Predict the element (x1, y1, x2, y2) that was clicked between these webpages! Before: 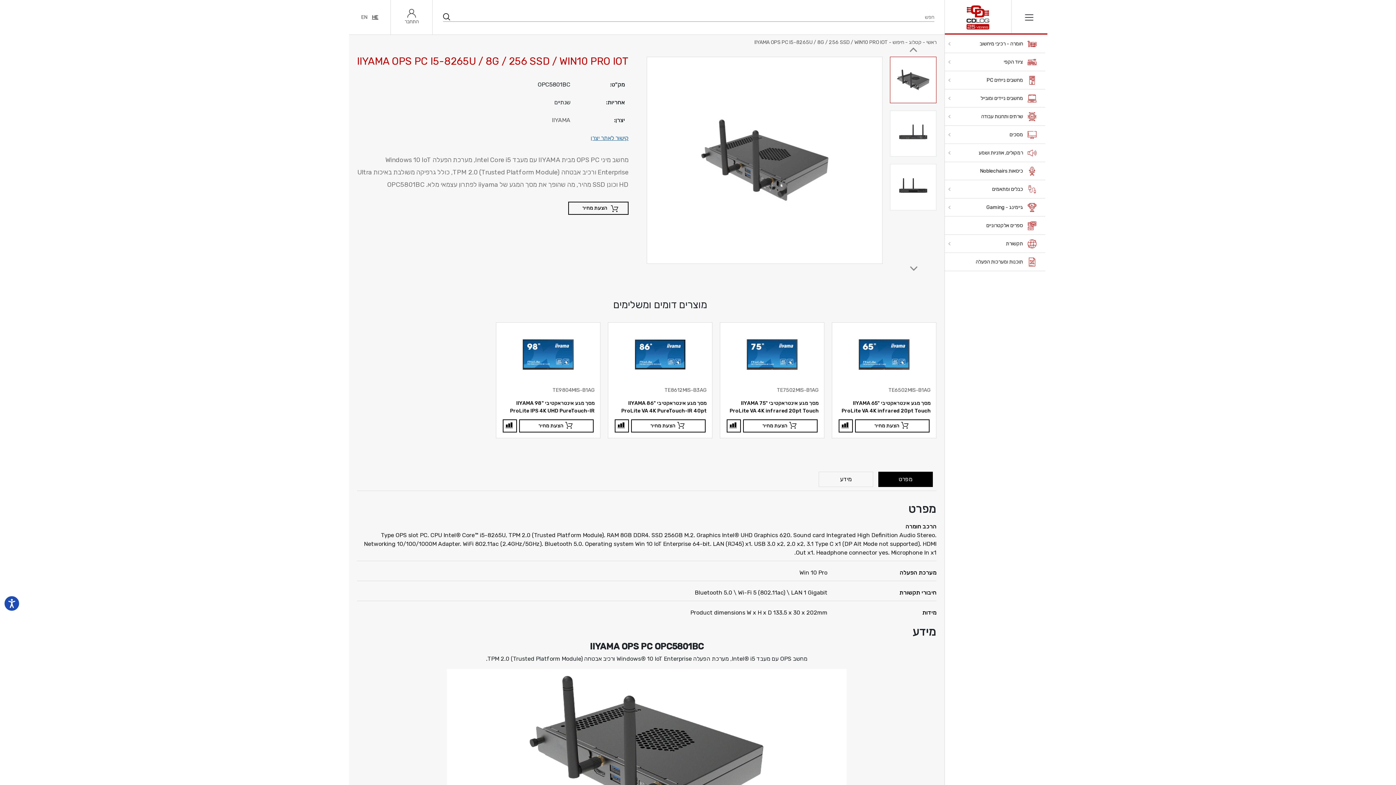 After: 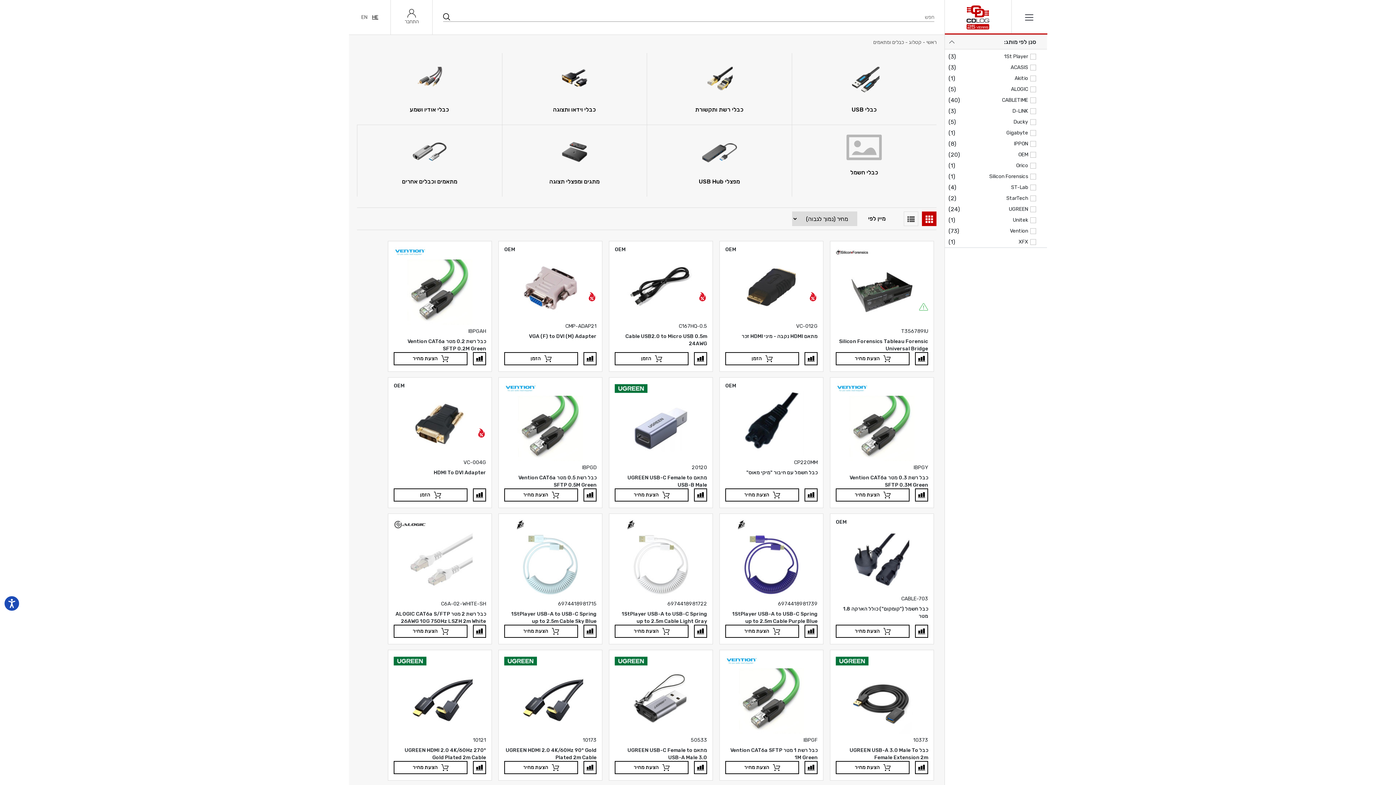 Action: label:  כבלים ומתאמים bbox: (992, 186, 1036, 192)